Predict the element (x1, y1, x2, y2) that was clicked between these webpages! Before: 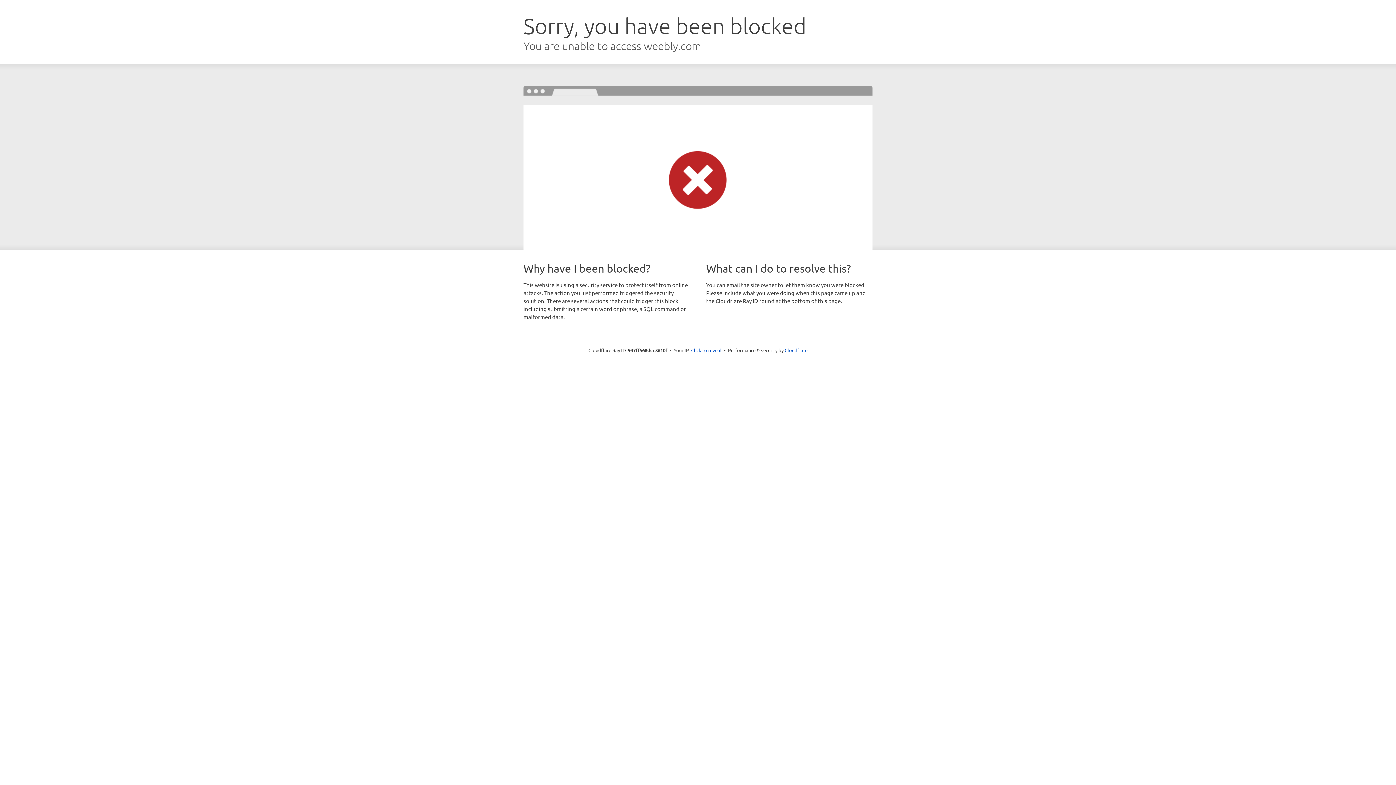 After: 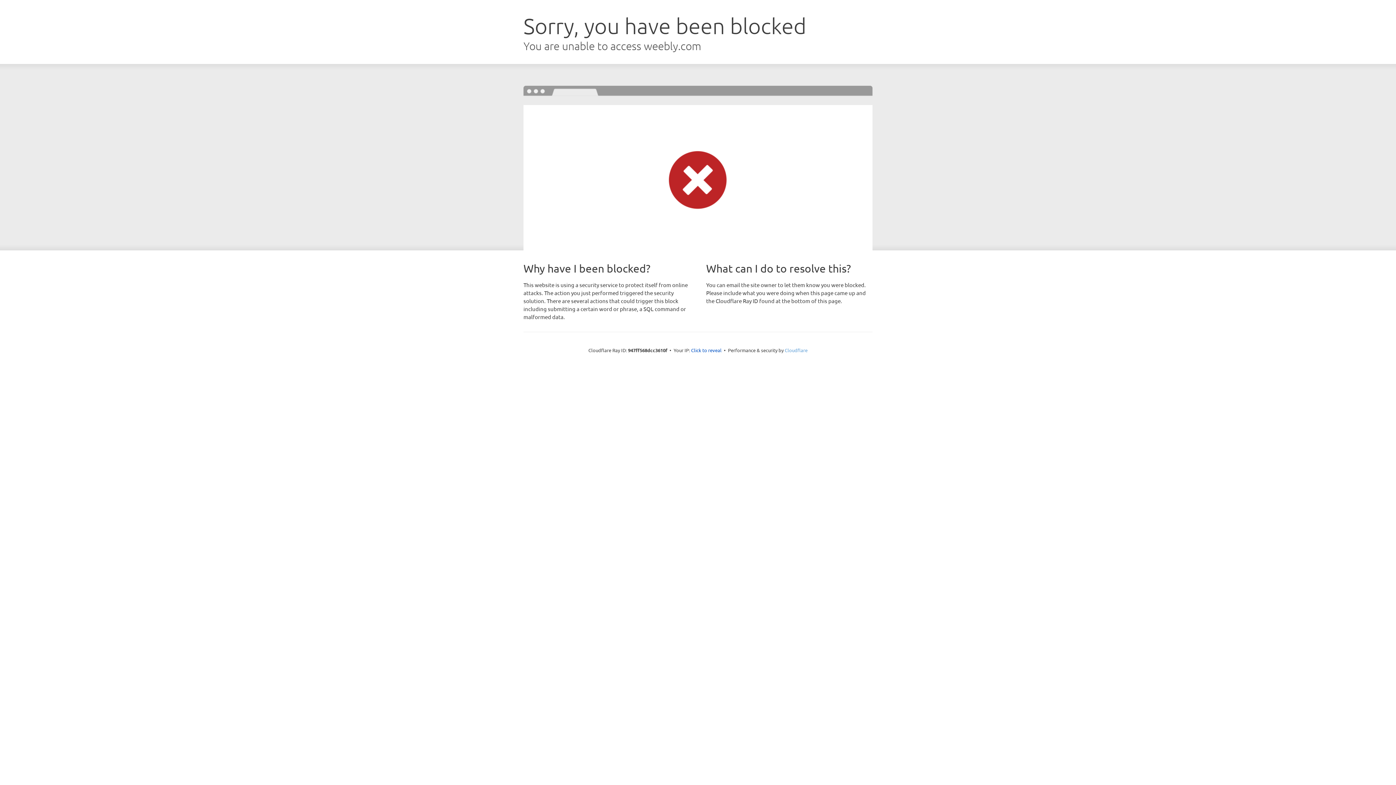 Action: label: Cloudflare bbox: (784, 347, 807, 353)